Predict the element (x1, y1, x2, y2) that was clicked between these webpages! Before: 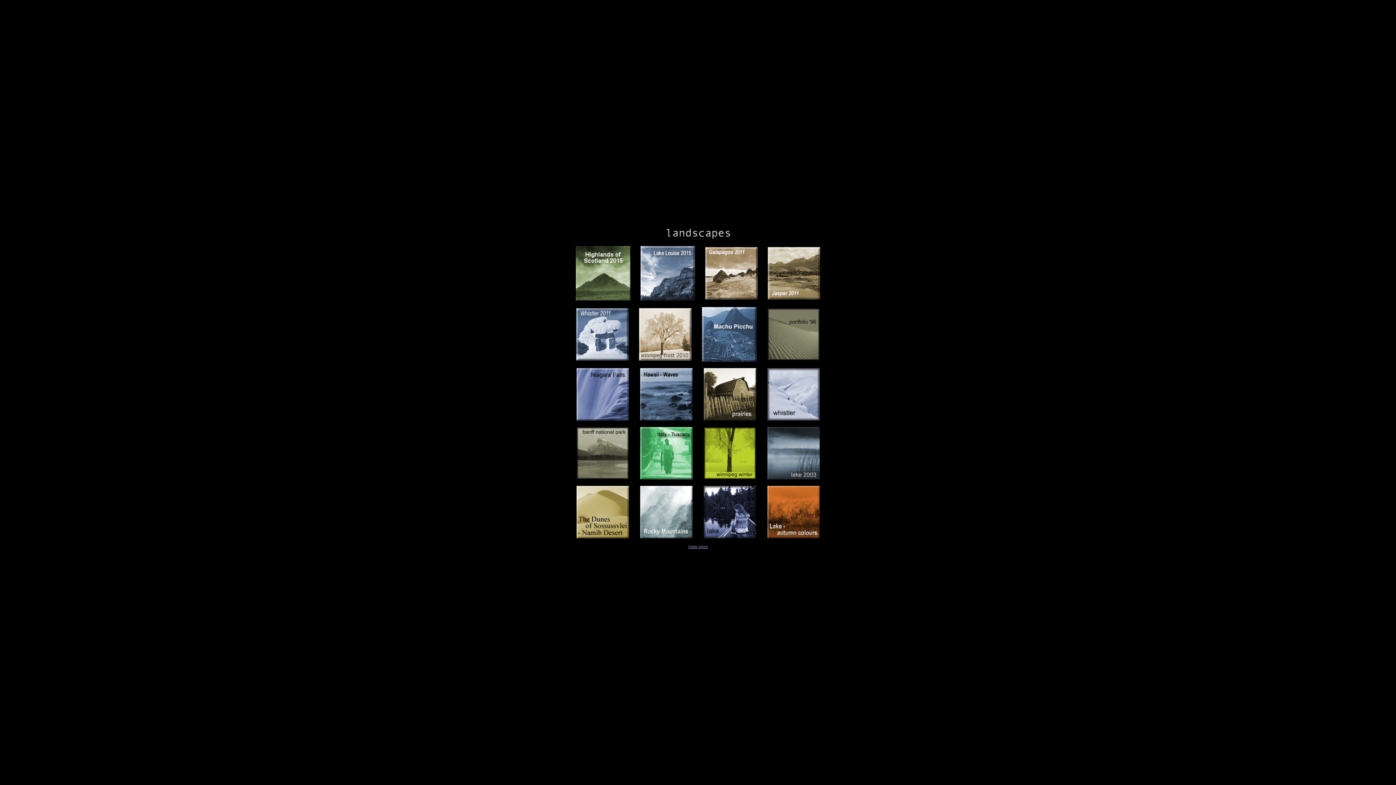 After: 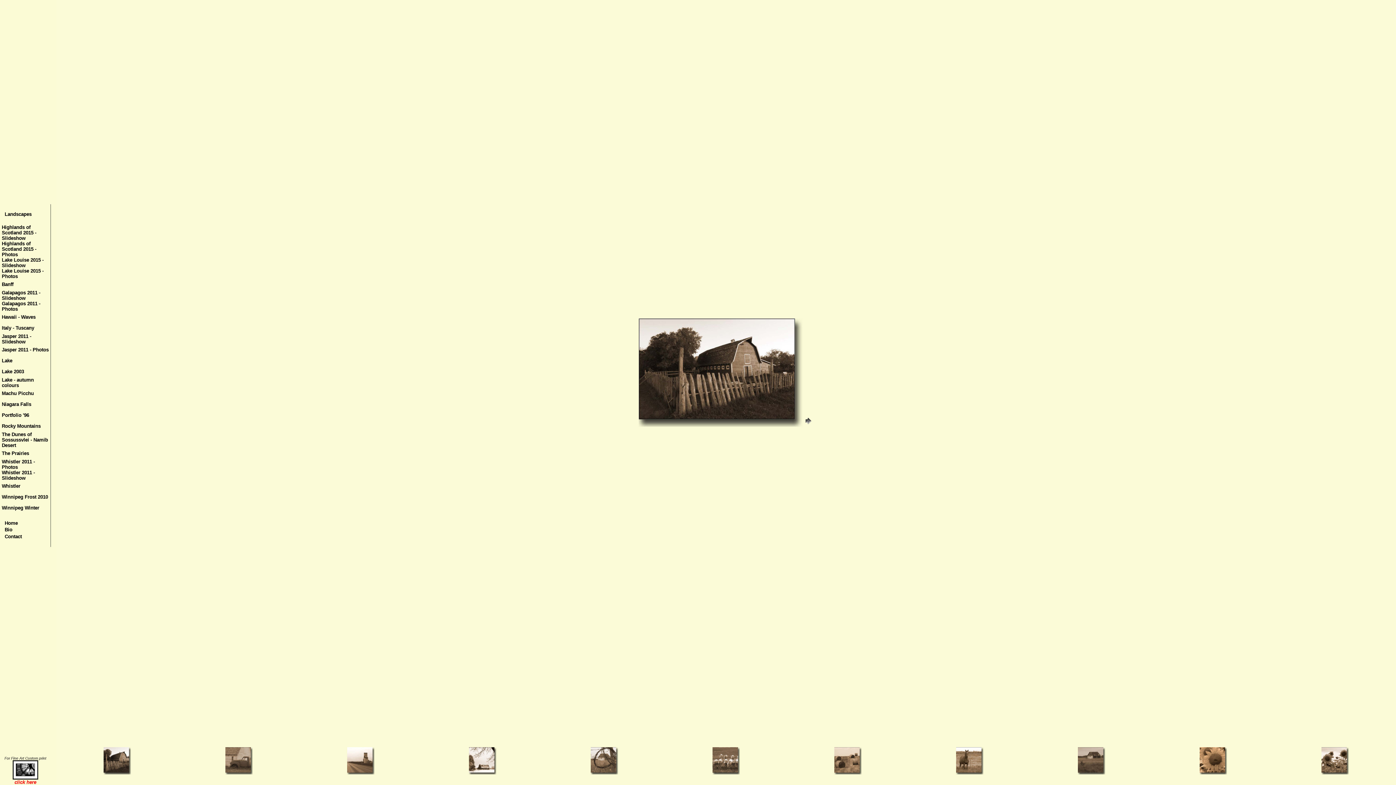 Action: bbox: (703, 415, 756, 421)